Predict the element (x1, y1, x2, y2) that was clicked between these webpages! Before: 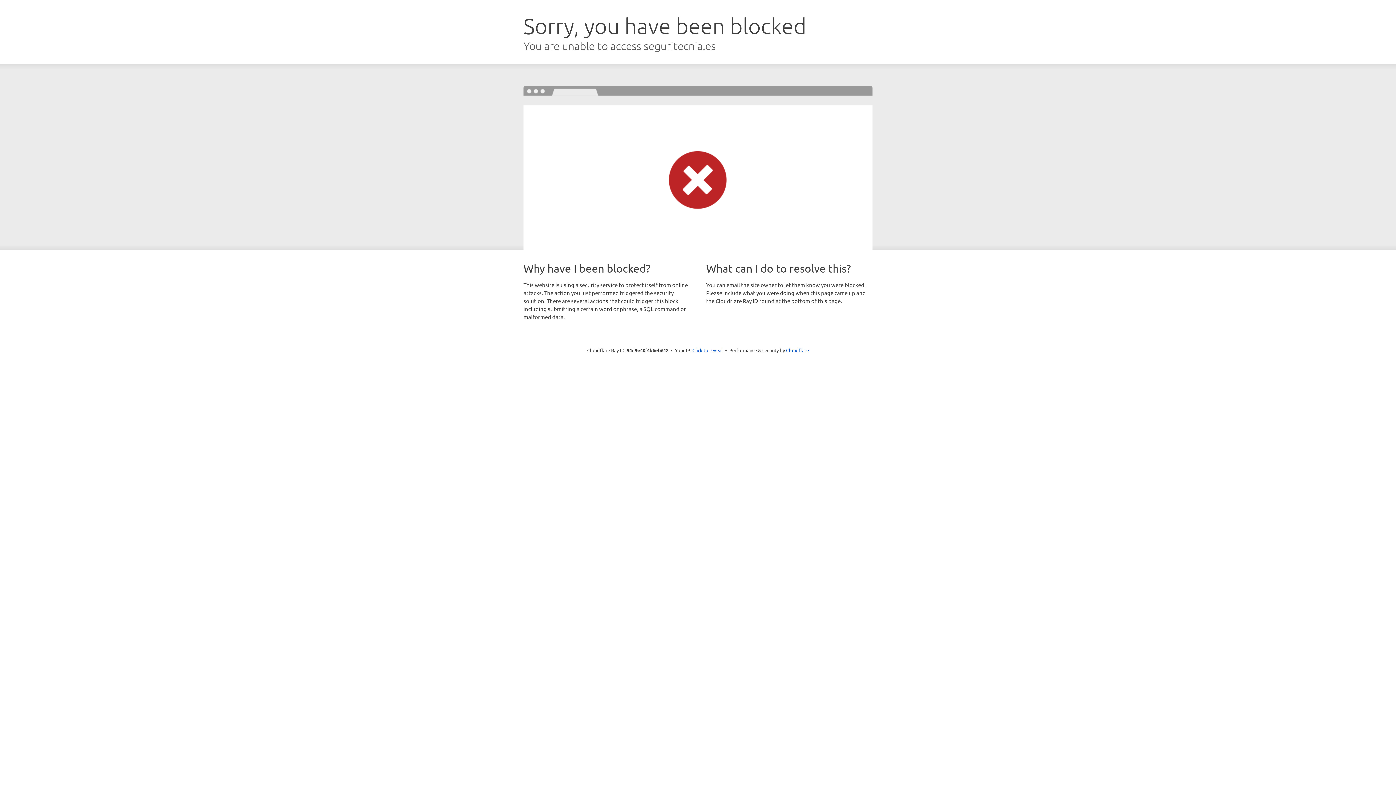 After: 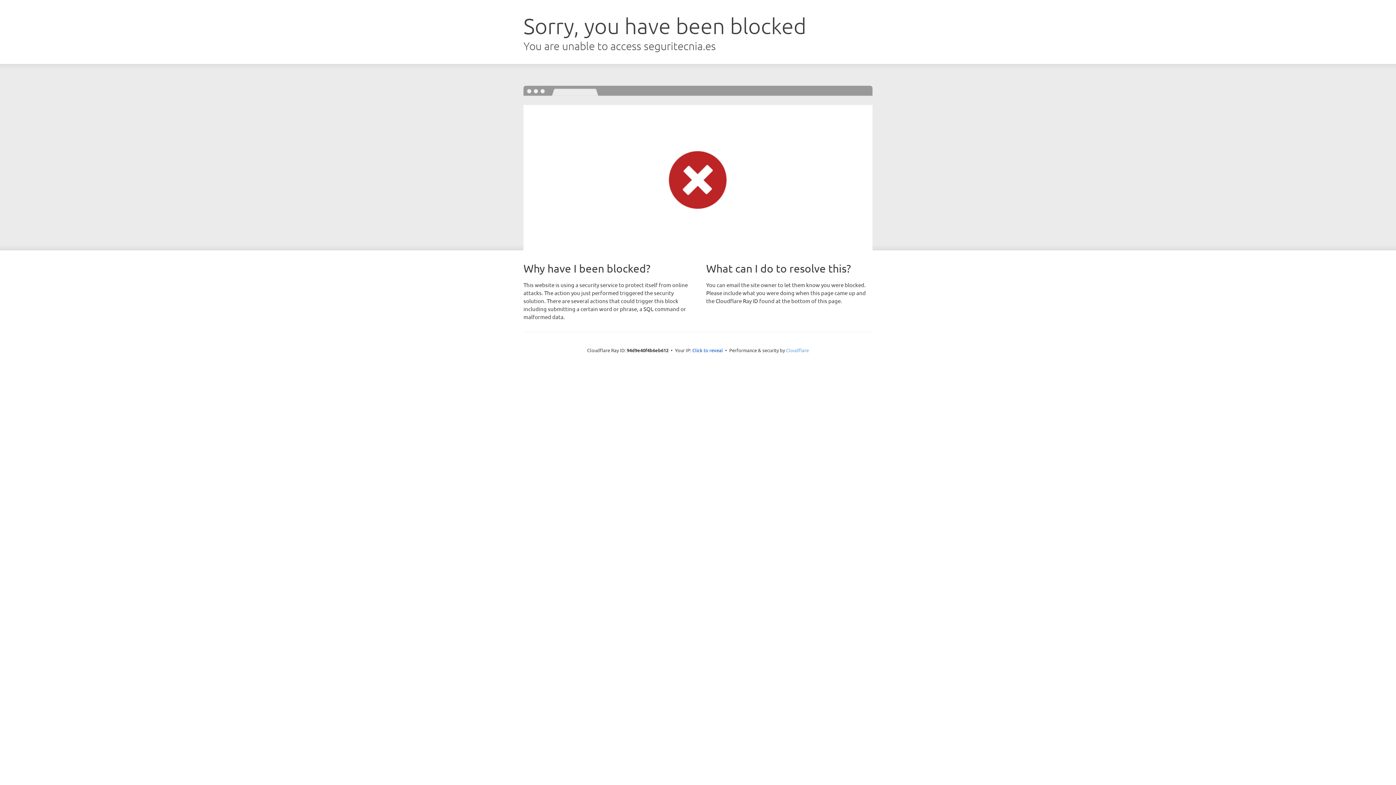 Action: bbox: (786, 347, 809, 353) label: Cloudflare